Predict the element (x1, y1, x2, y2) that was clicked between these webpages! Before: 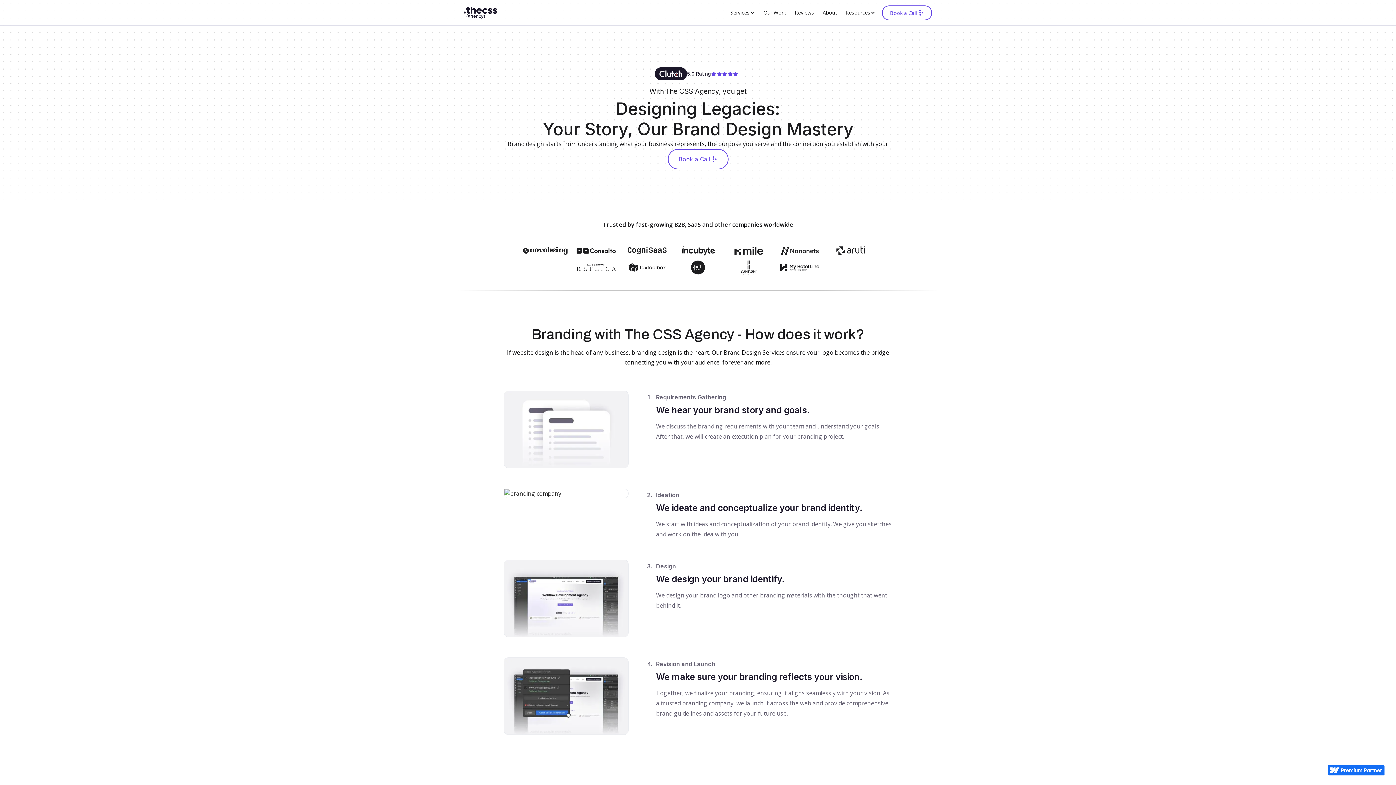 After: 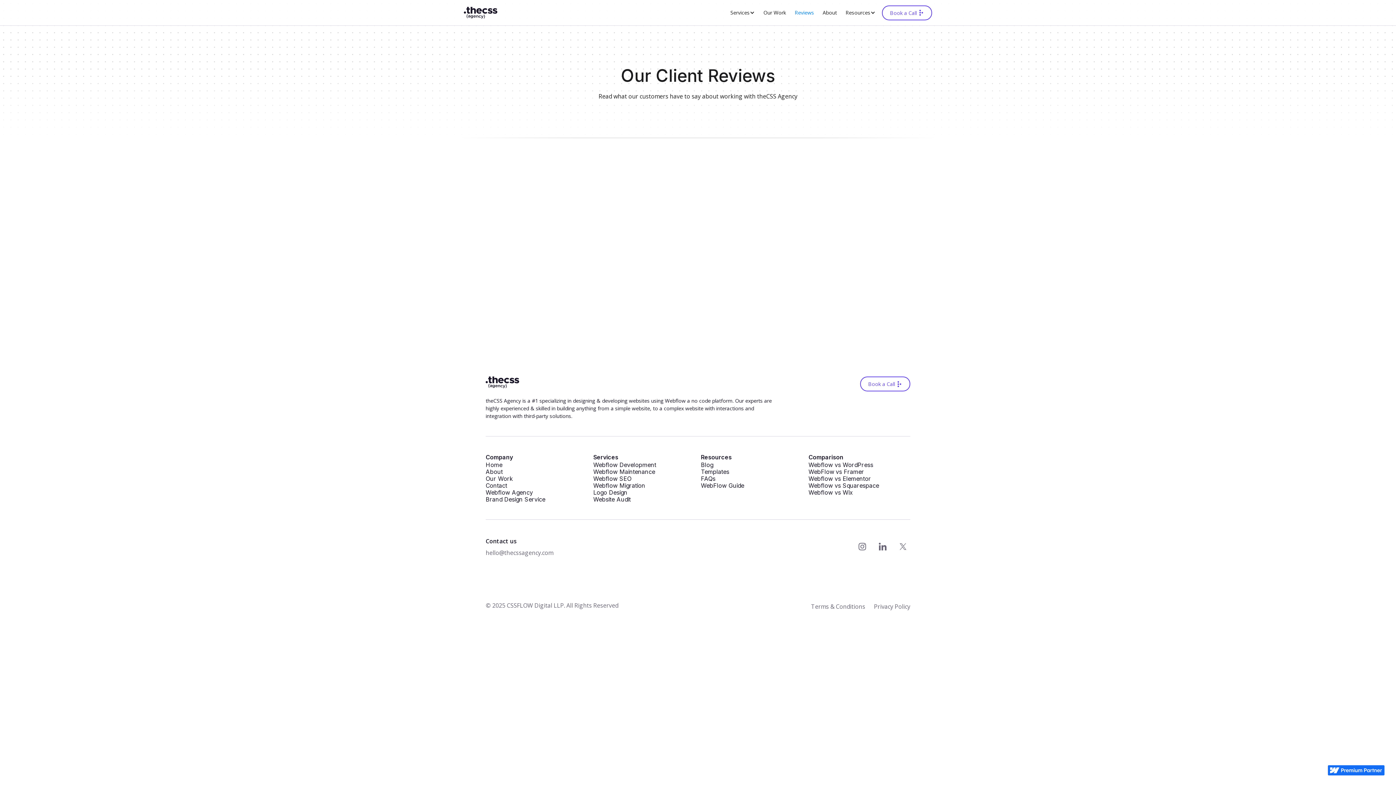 Action: bbox: (790, 6, 818, 18) label: Reviews